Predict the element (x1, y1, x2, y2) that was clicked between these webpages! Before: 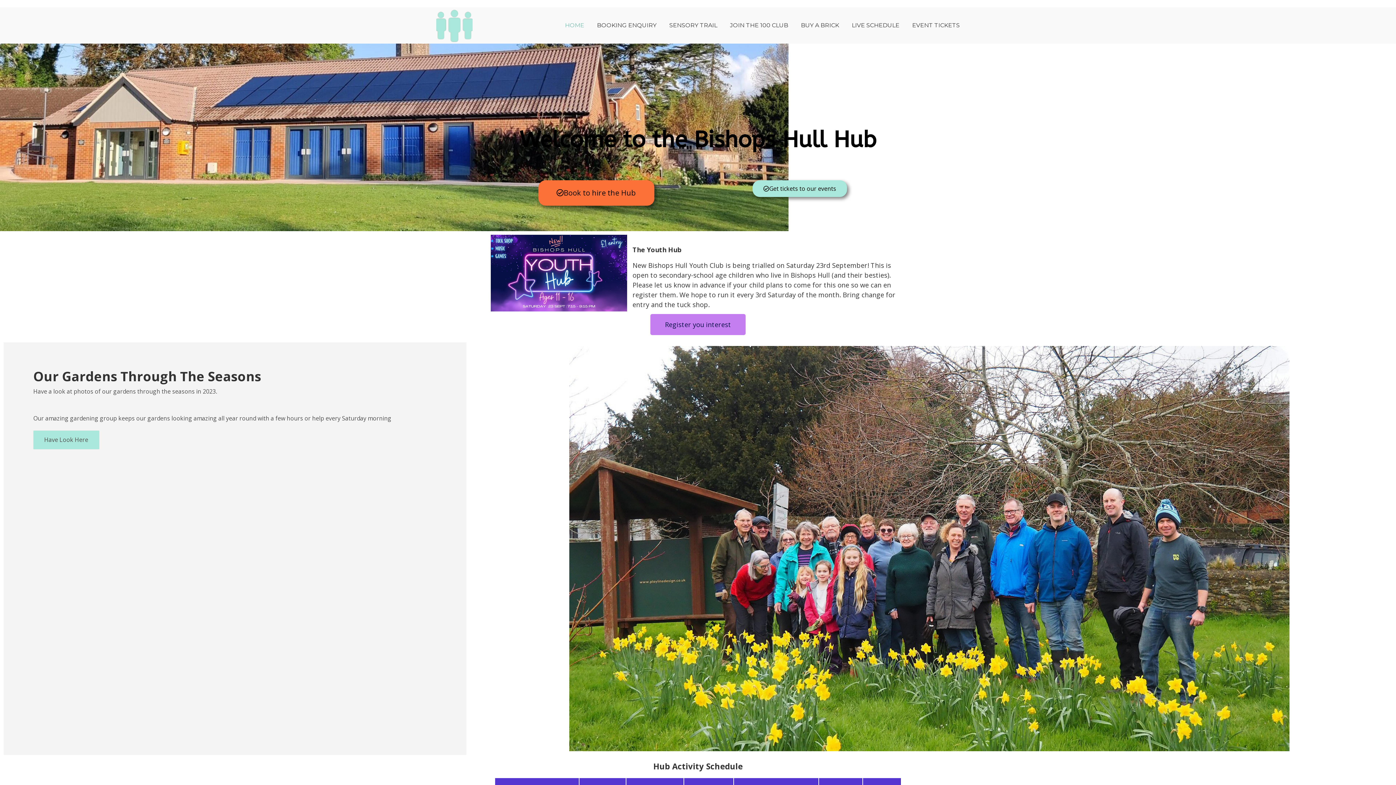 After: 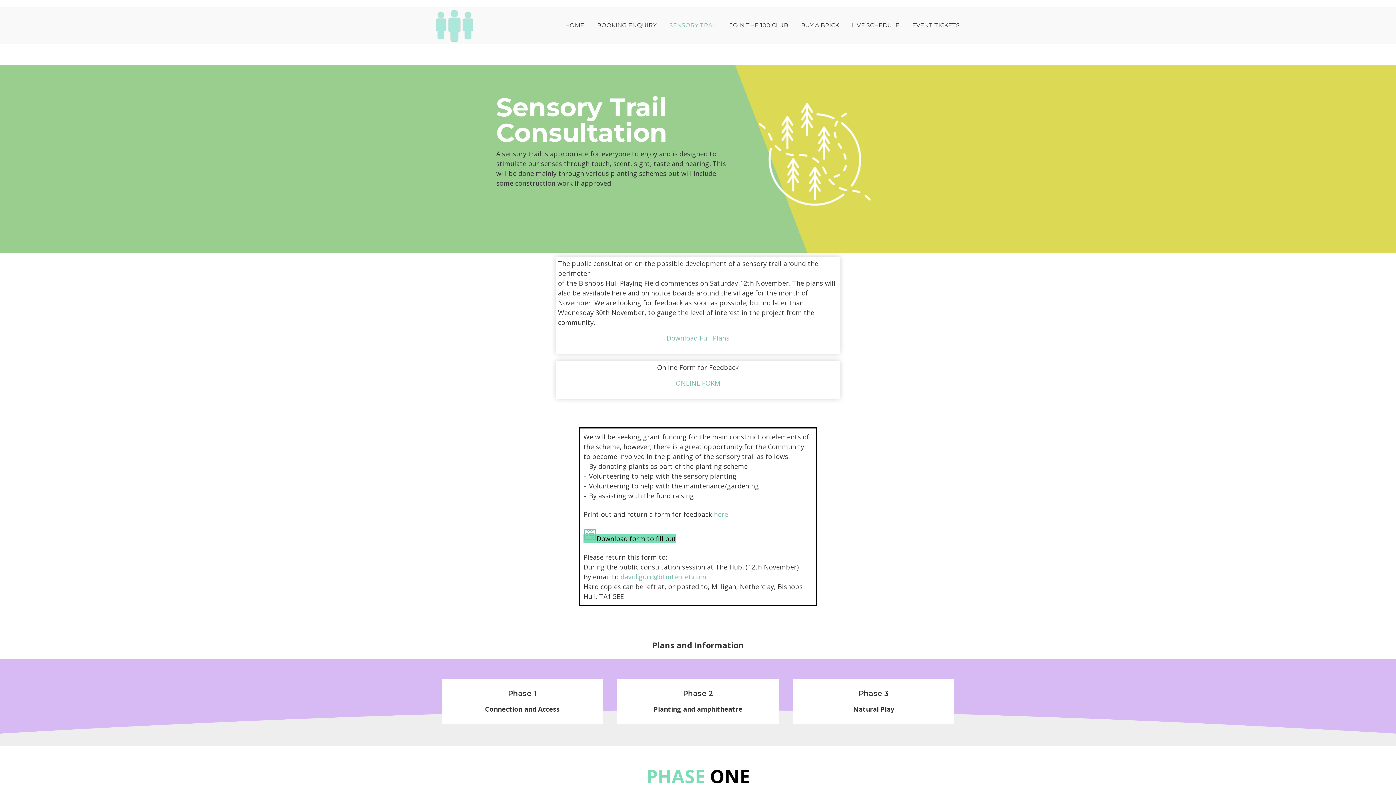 Action: label: SENSORY TRAIL bbox: (669, 15, 717, 35)